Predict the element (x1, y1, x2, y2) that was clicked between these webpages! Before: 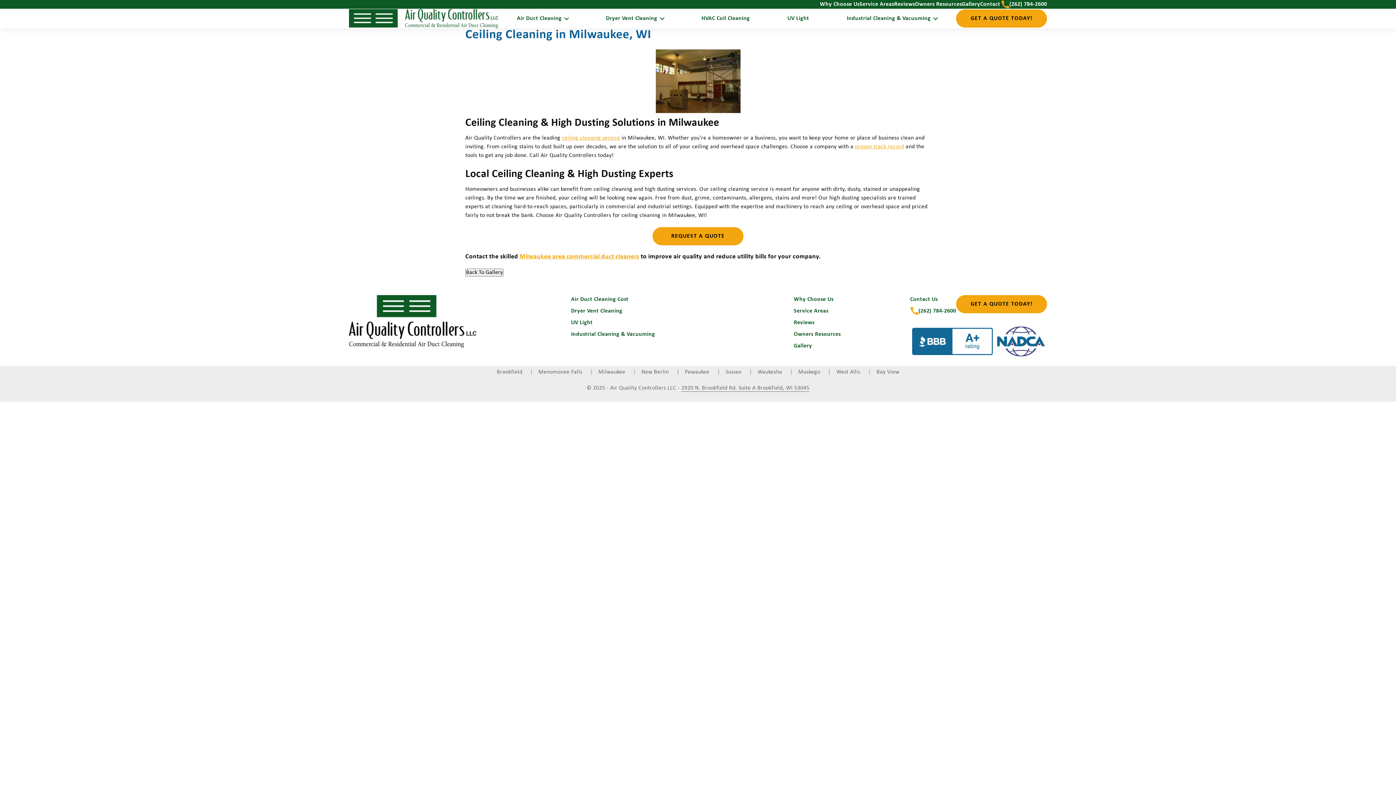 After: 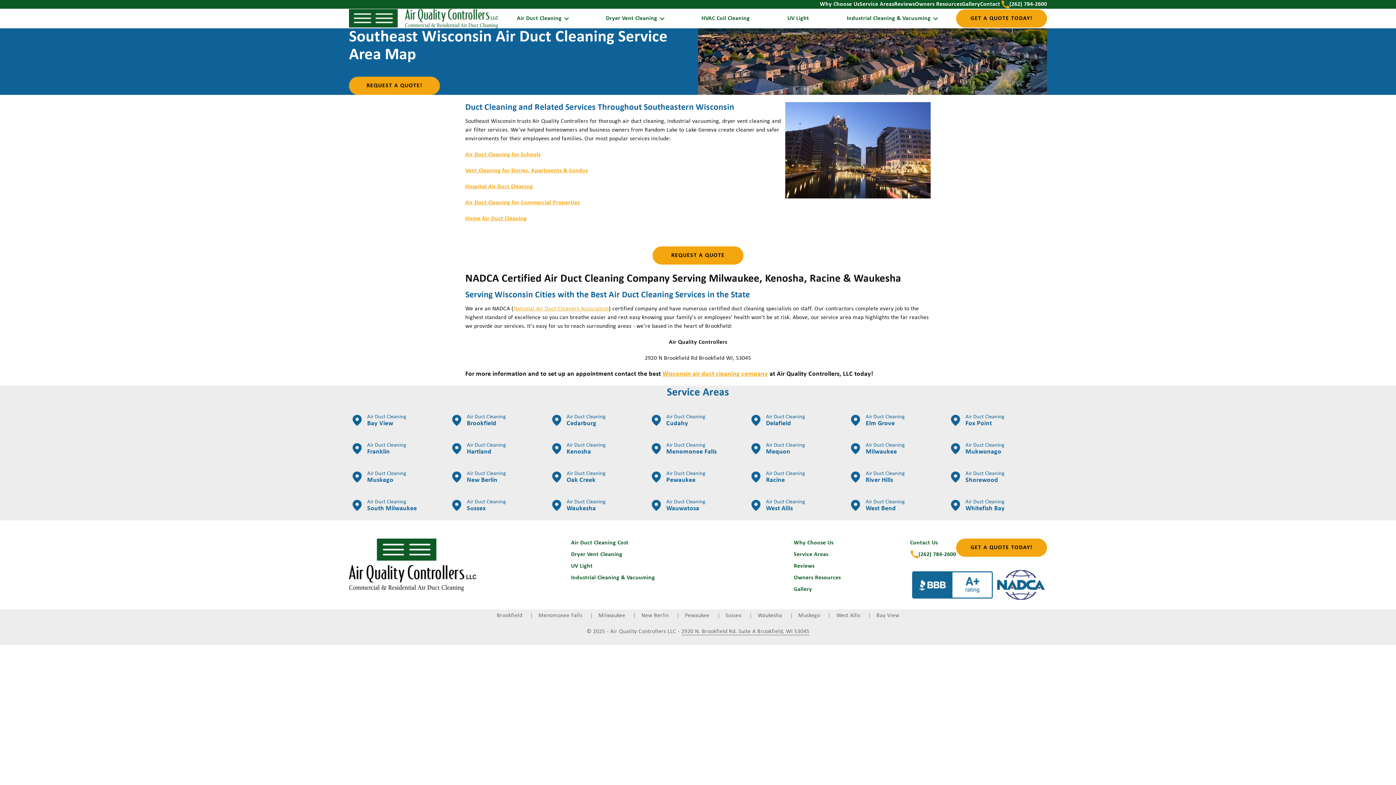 Action: bbox: (794, 306, 840, 315) label: Service Areas